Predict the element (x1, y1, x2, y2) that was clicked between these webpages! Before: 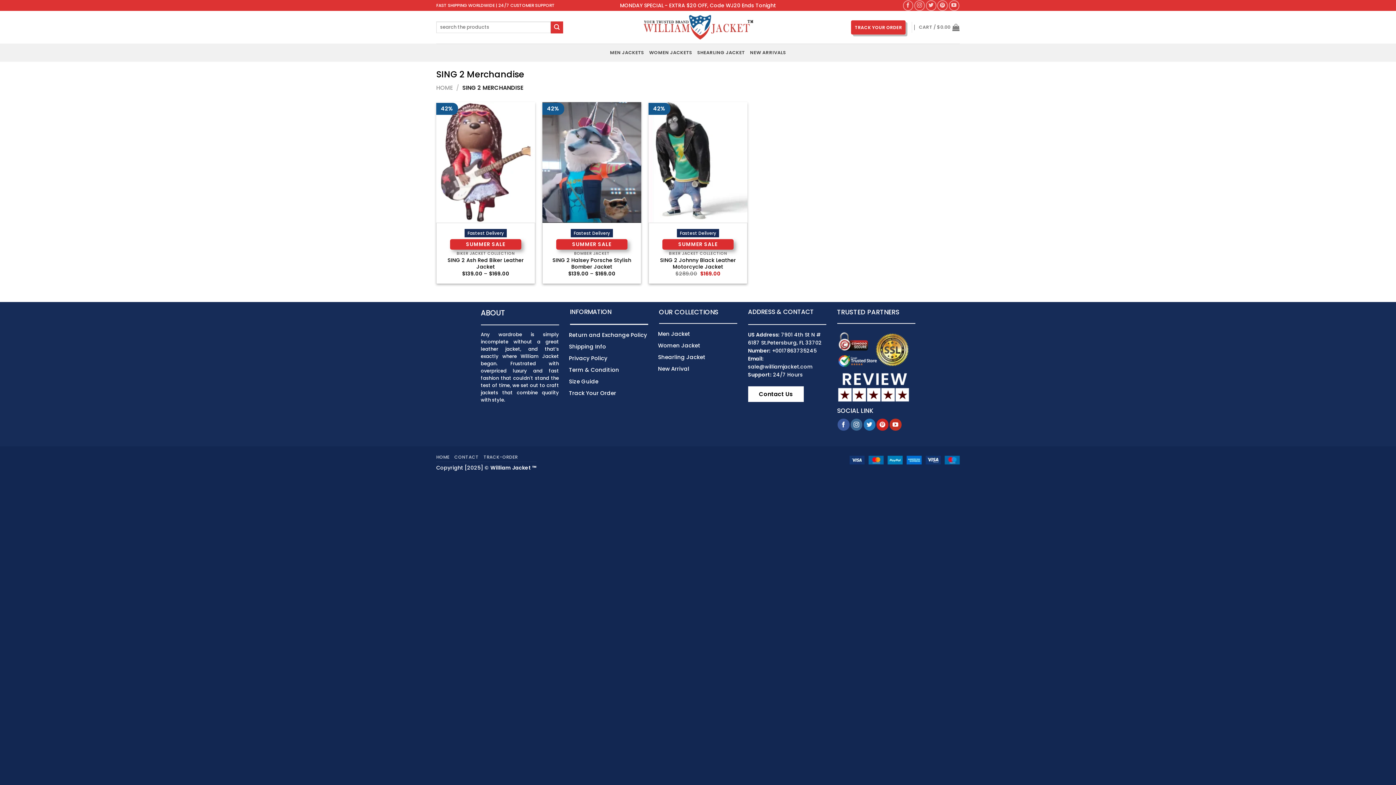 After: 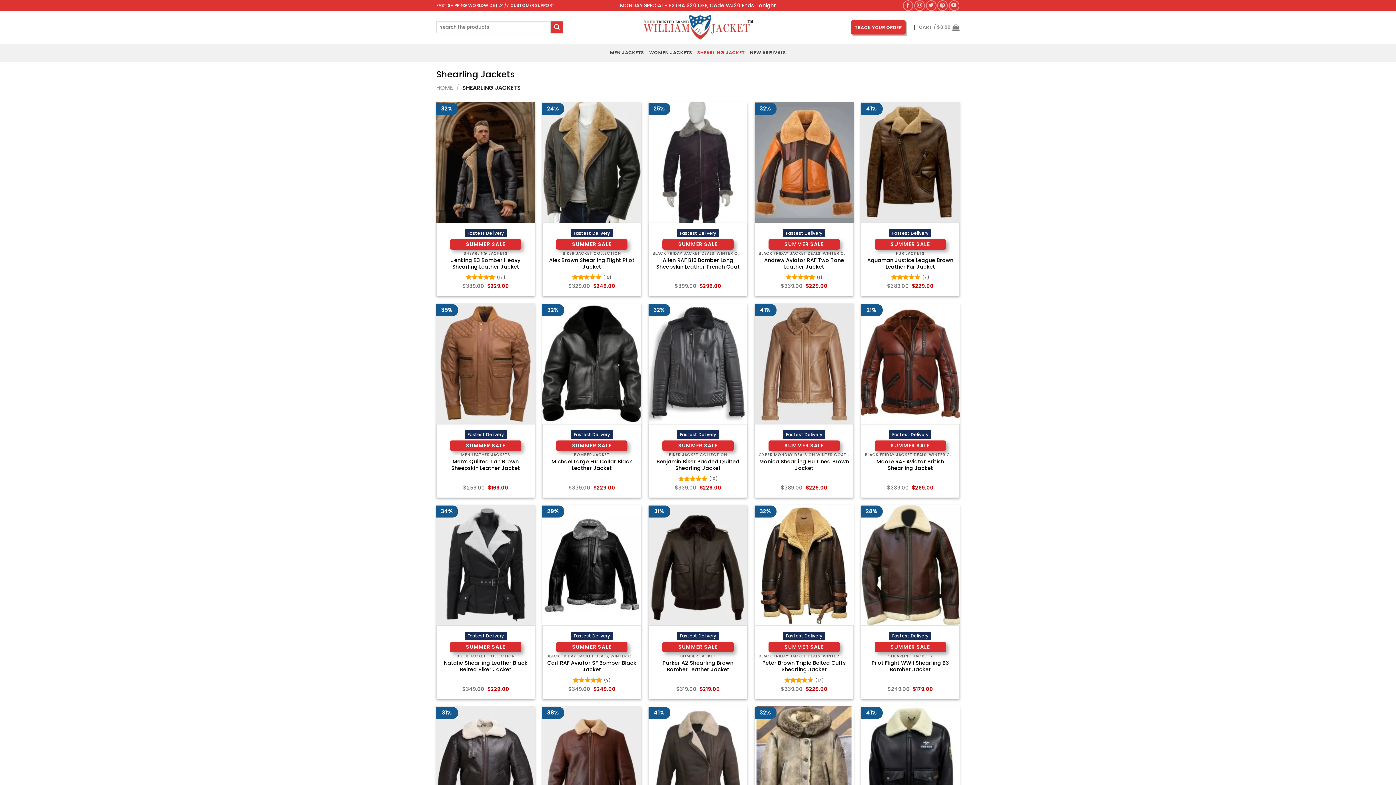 Action: label: SHEARLING JACKET bbox: (697, 46, 745, 59)